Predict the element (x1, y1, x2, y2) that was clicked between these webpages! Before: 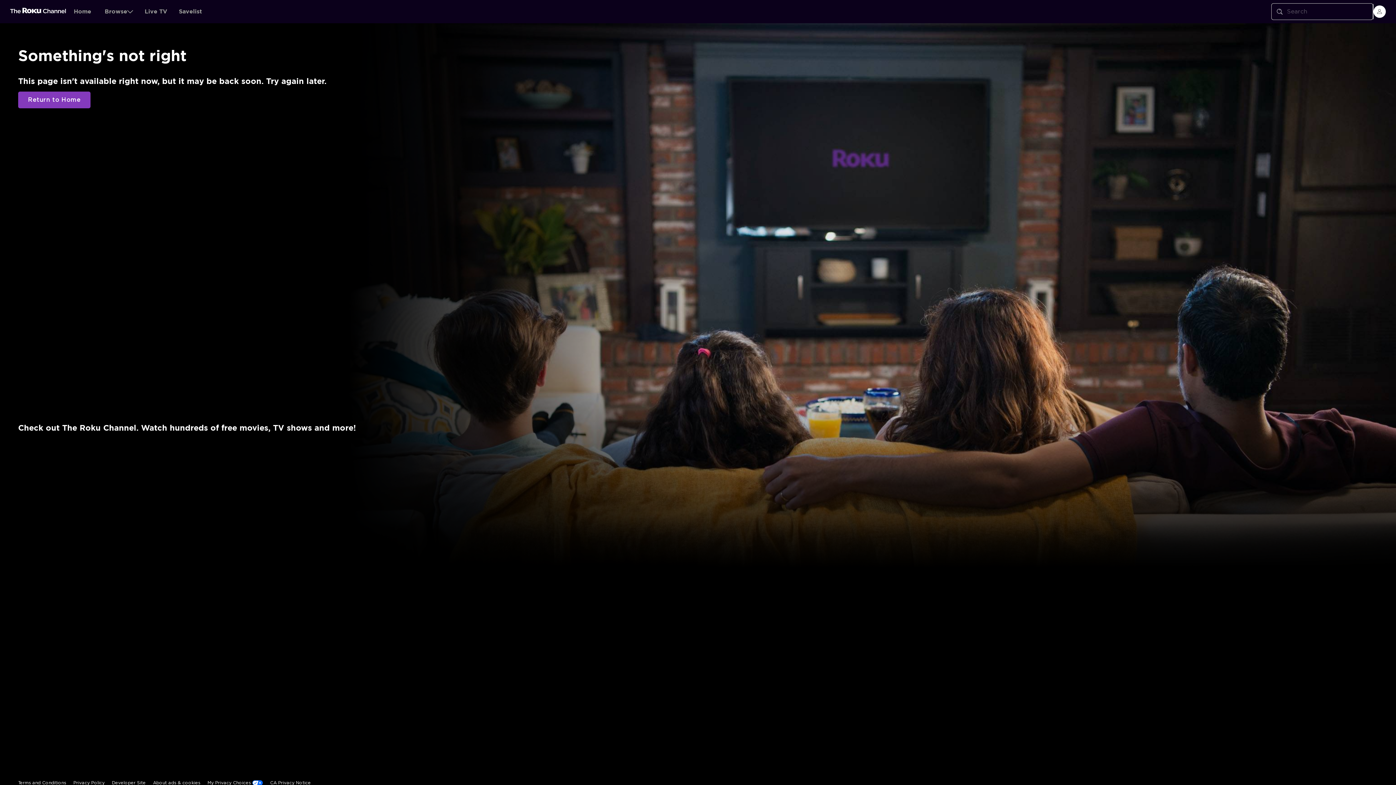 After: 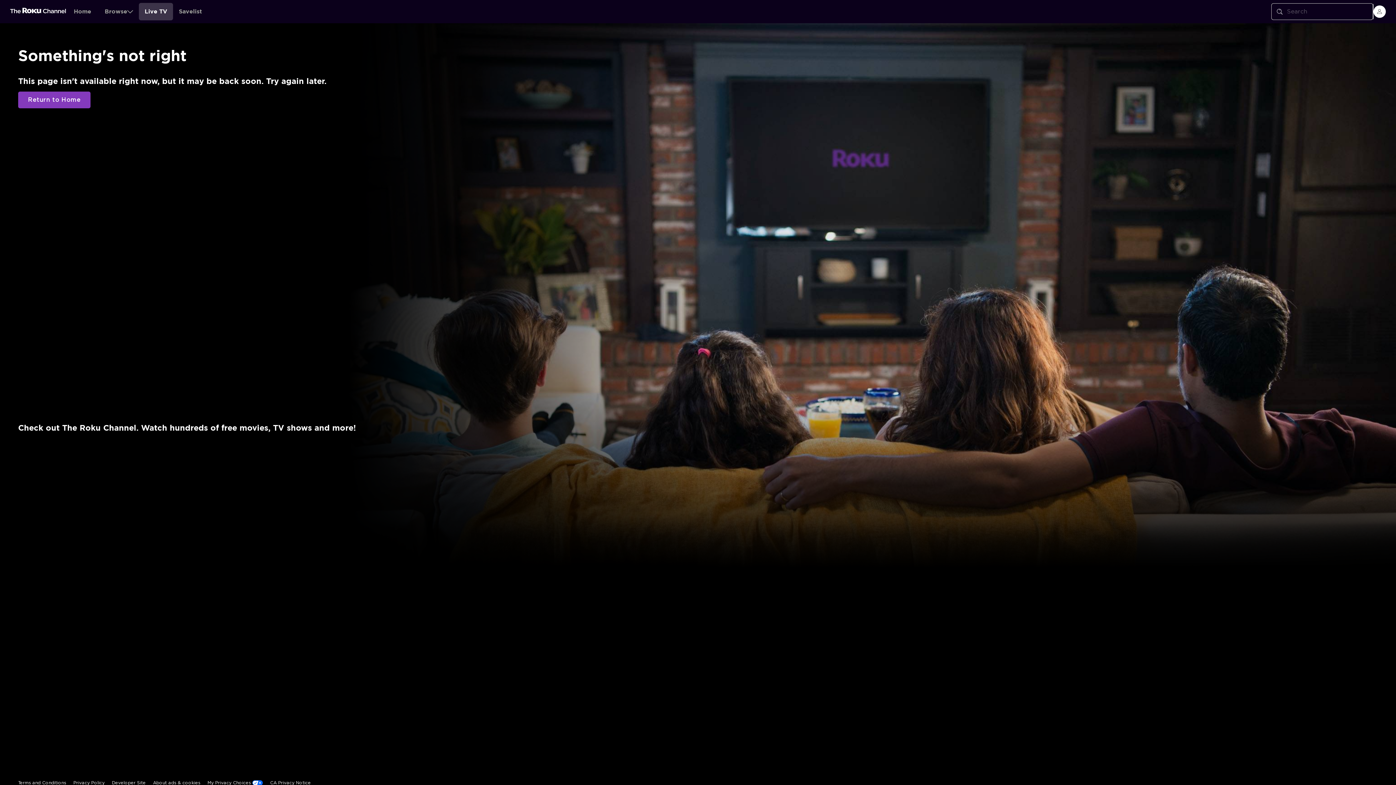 Action: bbox: (138, 2, 173, 20) label: Live TV